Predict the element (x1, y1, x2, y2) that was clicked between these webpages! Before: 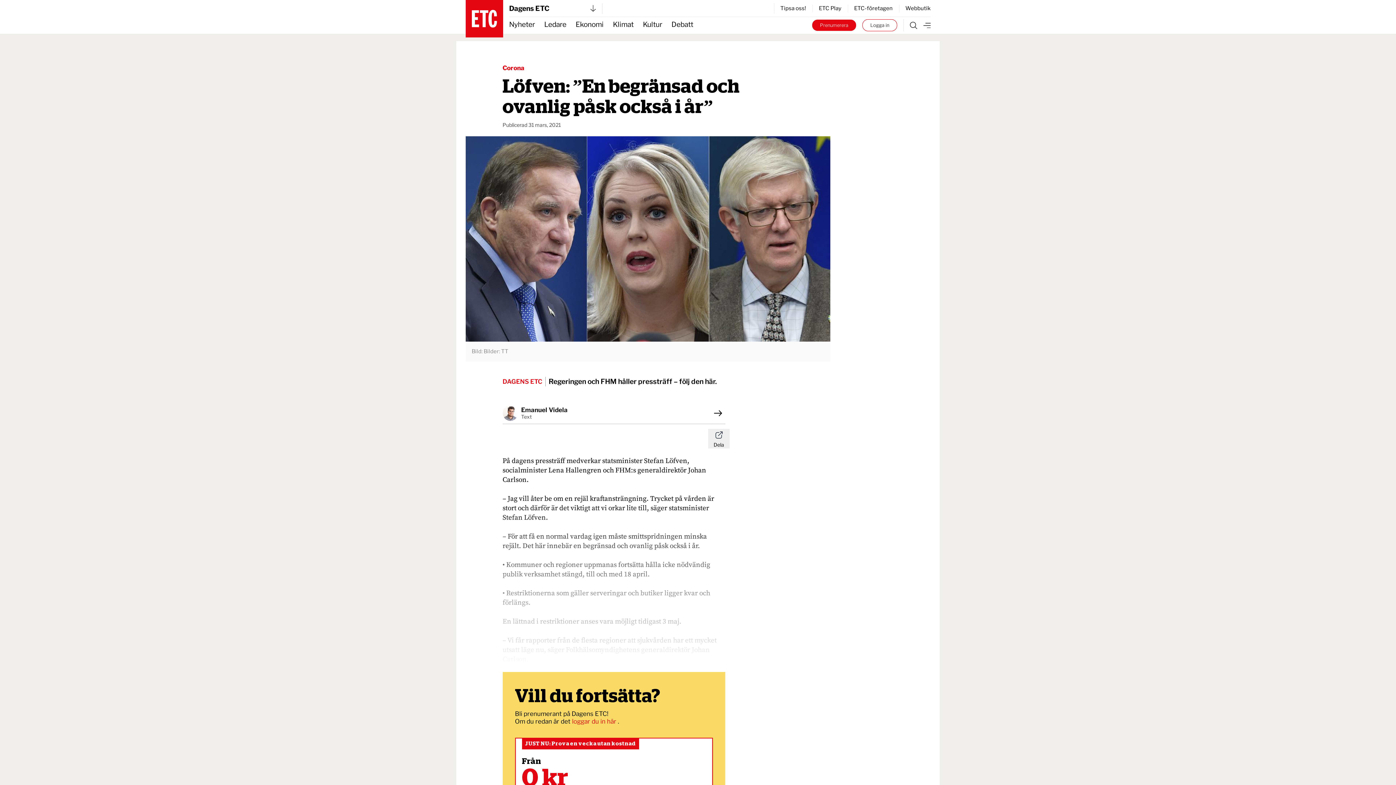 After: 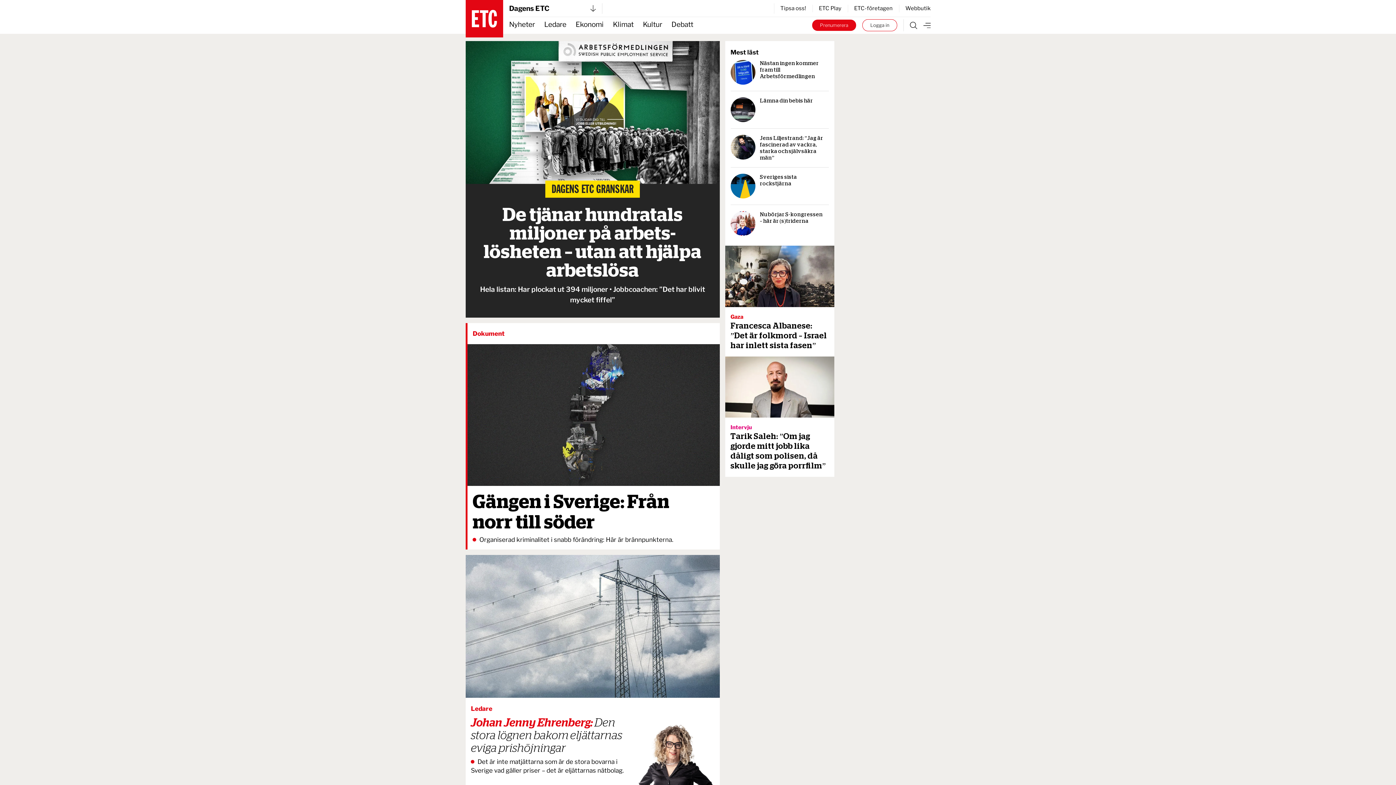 Action: bbox: (465, 0, 503, 37)